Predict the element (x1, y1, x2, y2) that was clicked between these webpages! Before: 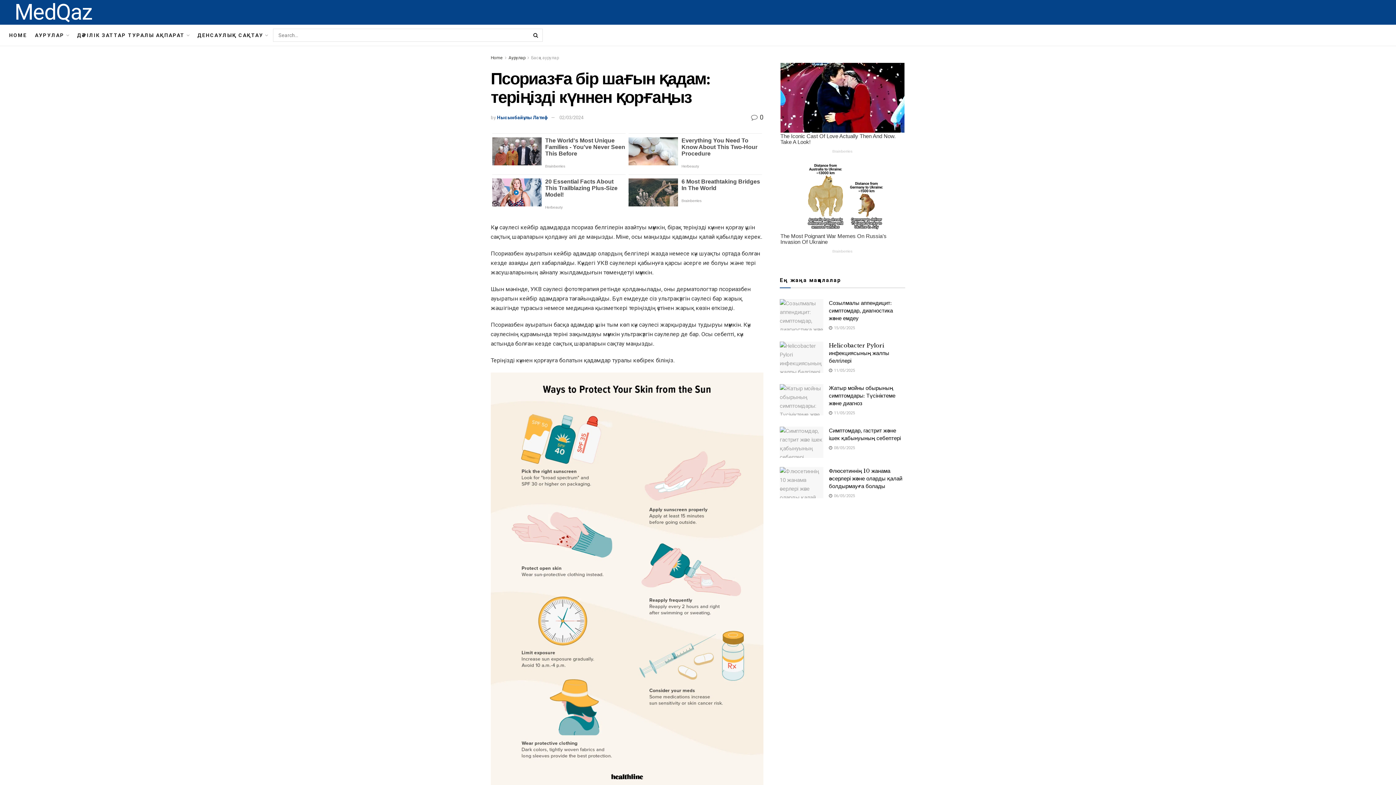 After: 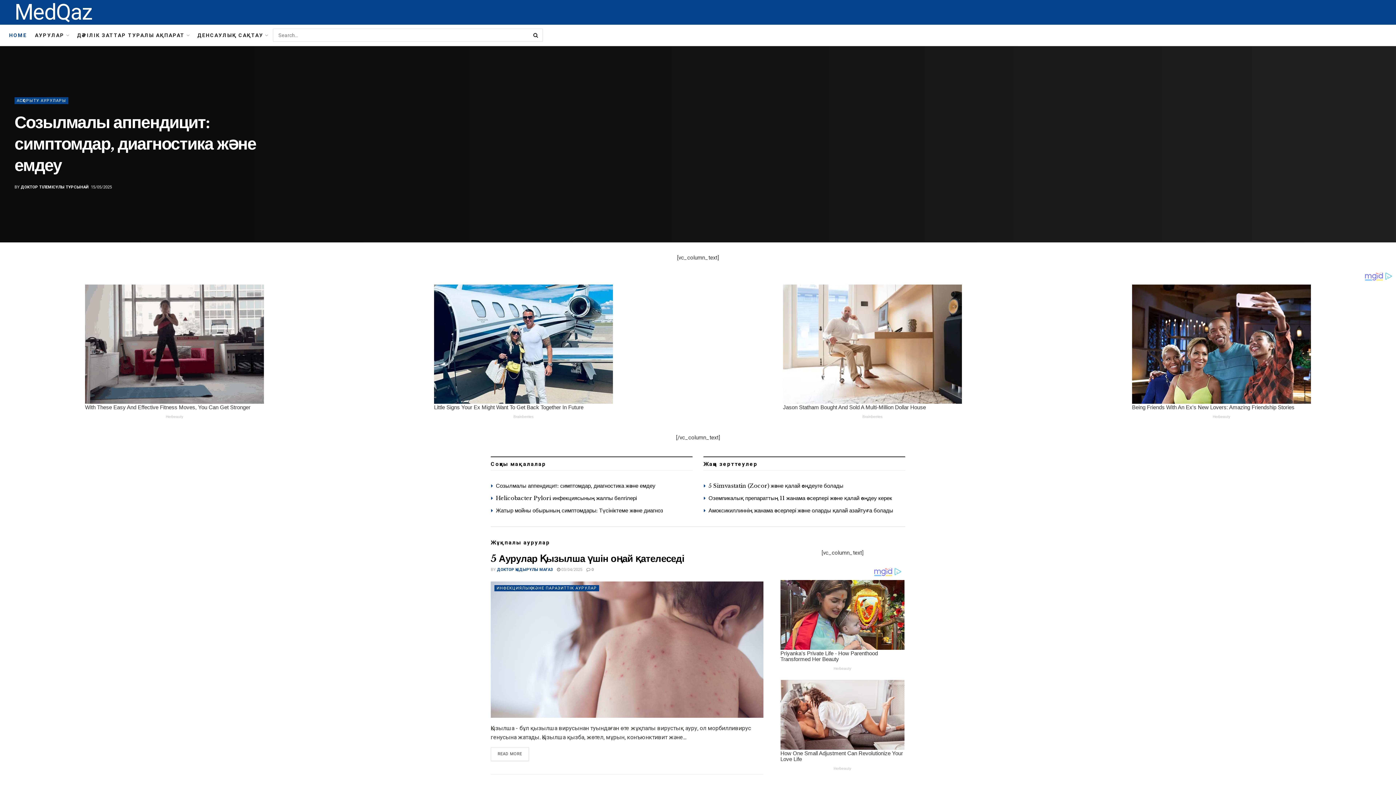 Action: bbox: (490, 55, 502, 60) label: Home